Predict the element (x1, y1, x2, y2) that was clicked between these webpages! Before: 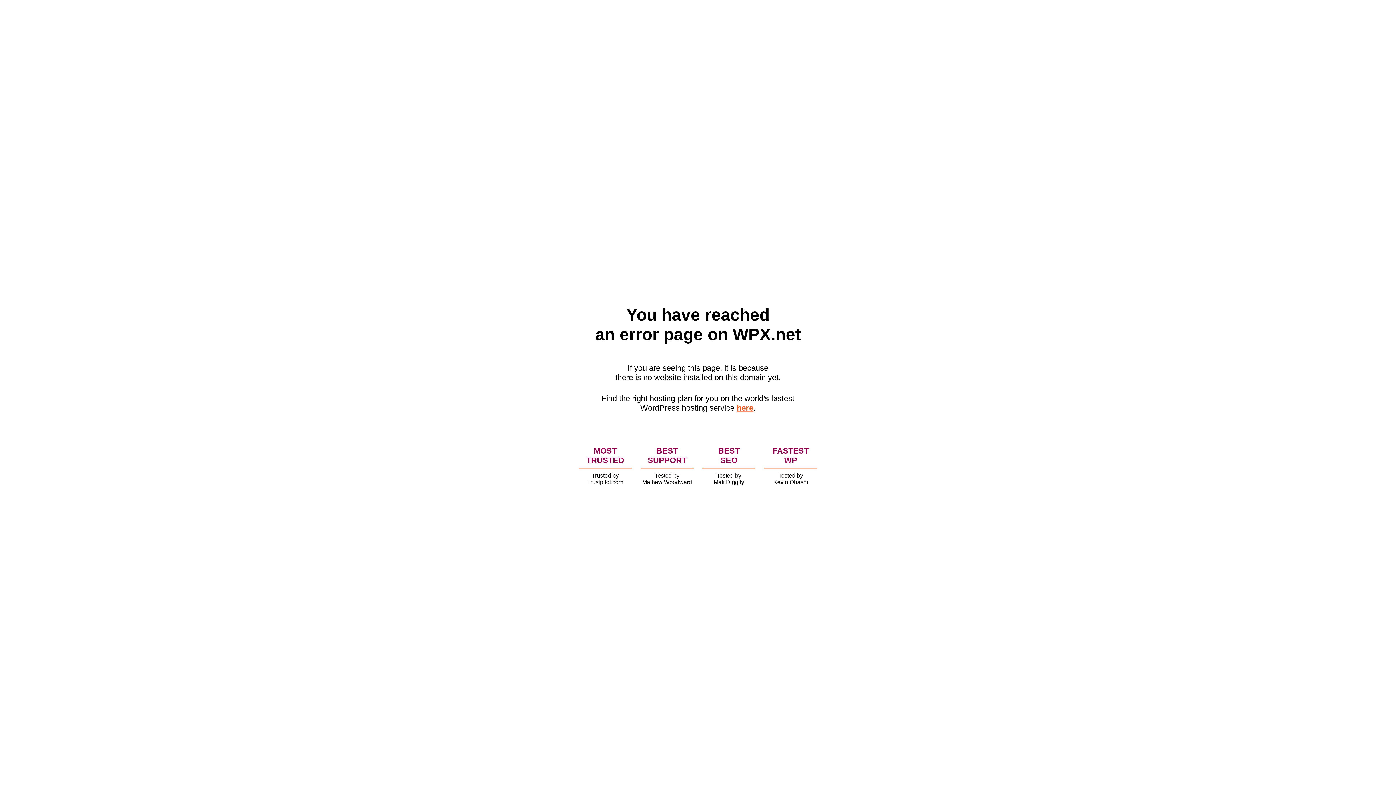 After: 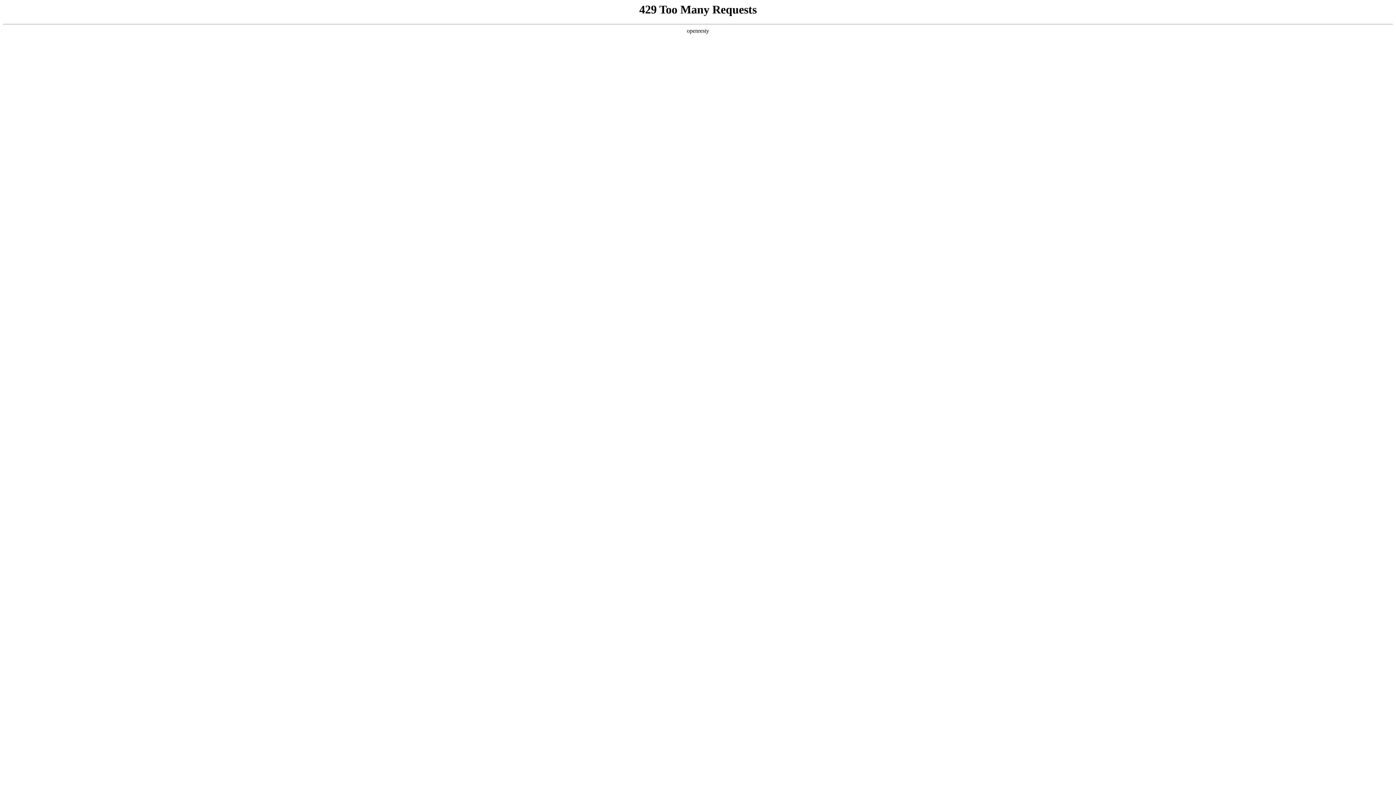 Action: bbox: (736, 403, 753, 412) label: here